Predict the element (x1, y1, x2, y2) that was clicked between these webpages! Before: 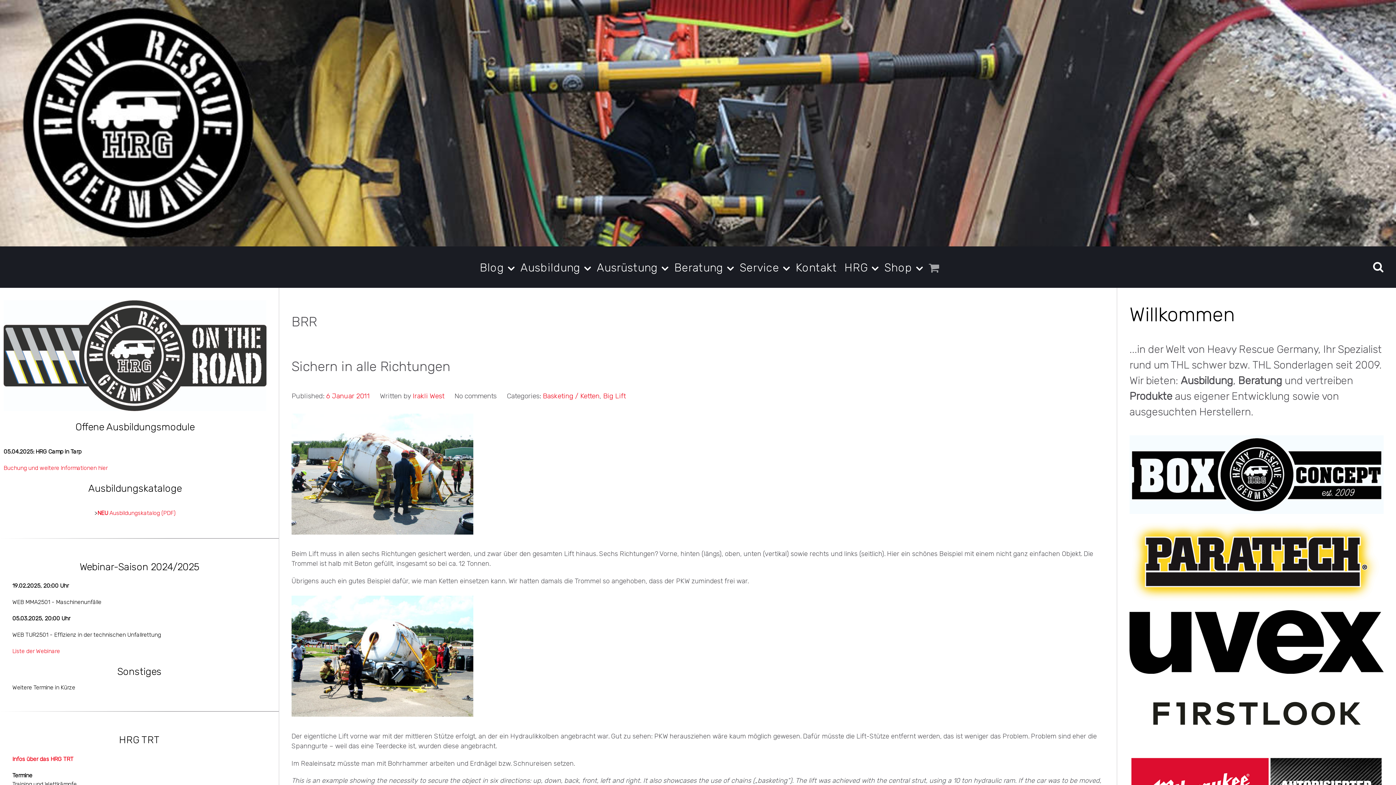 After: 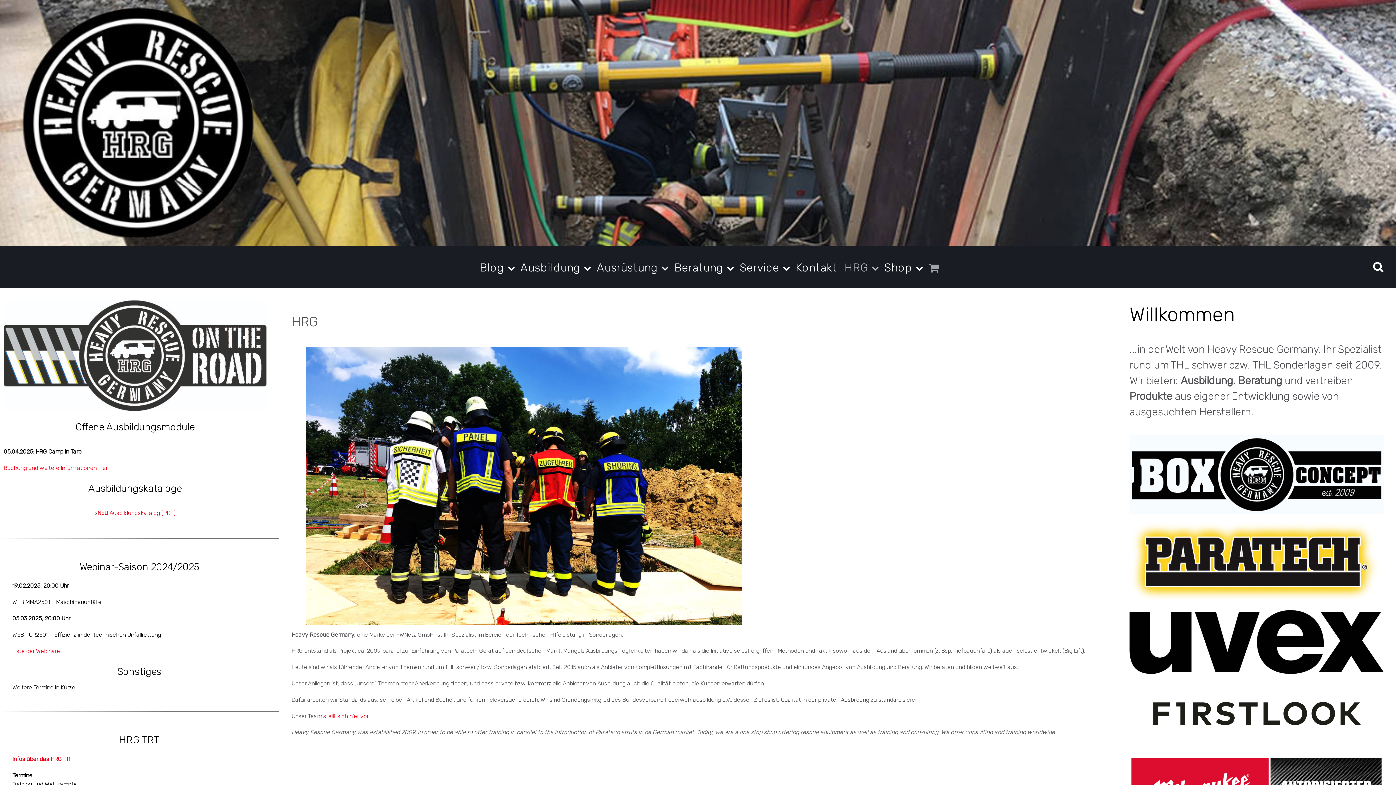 Action: label: HRG  bbox: (841, 258, 880, 275)